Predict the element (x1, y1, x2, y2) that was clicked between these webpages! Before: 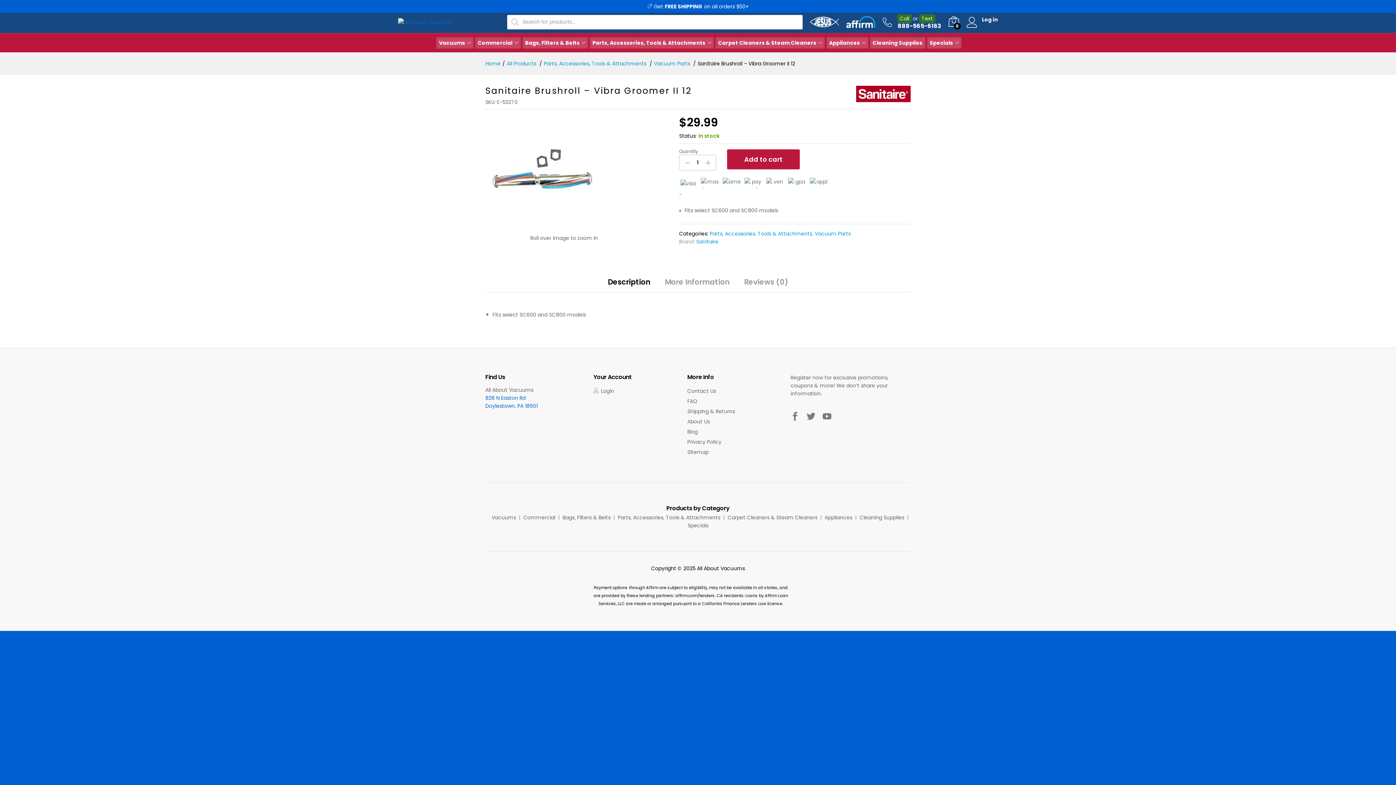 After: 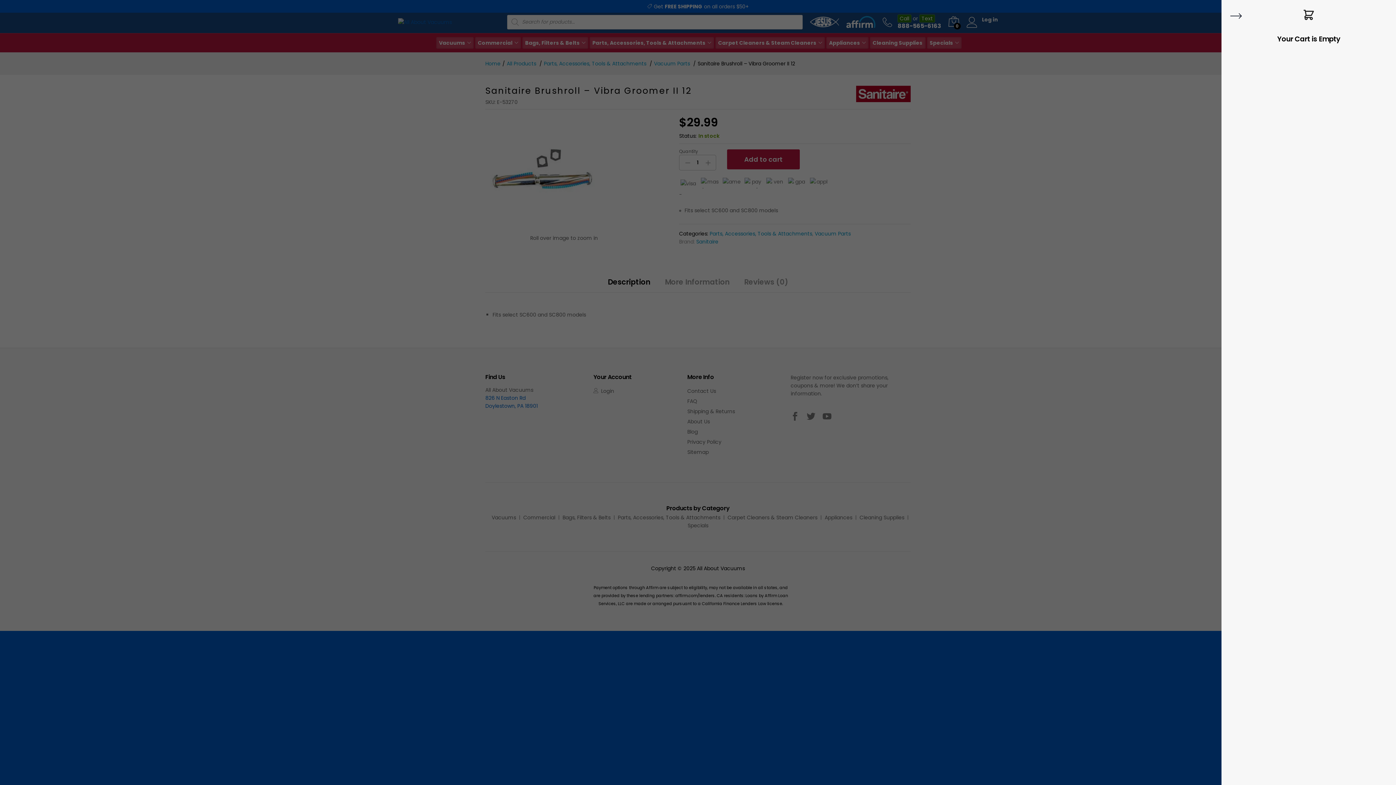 Action: bbox: (948, 15, 959, 28) label: 0